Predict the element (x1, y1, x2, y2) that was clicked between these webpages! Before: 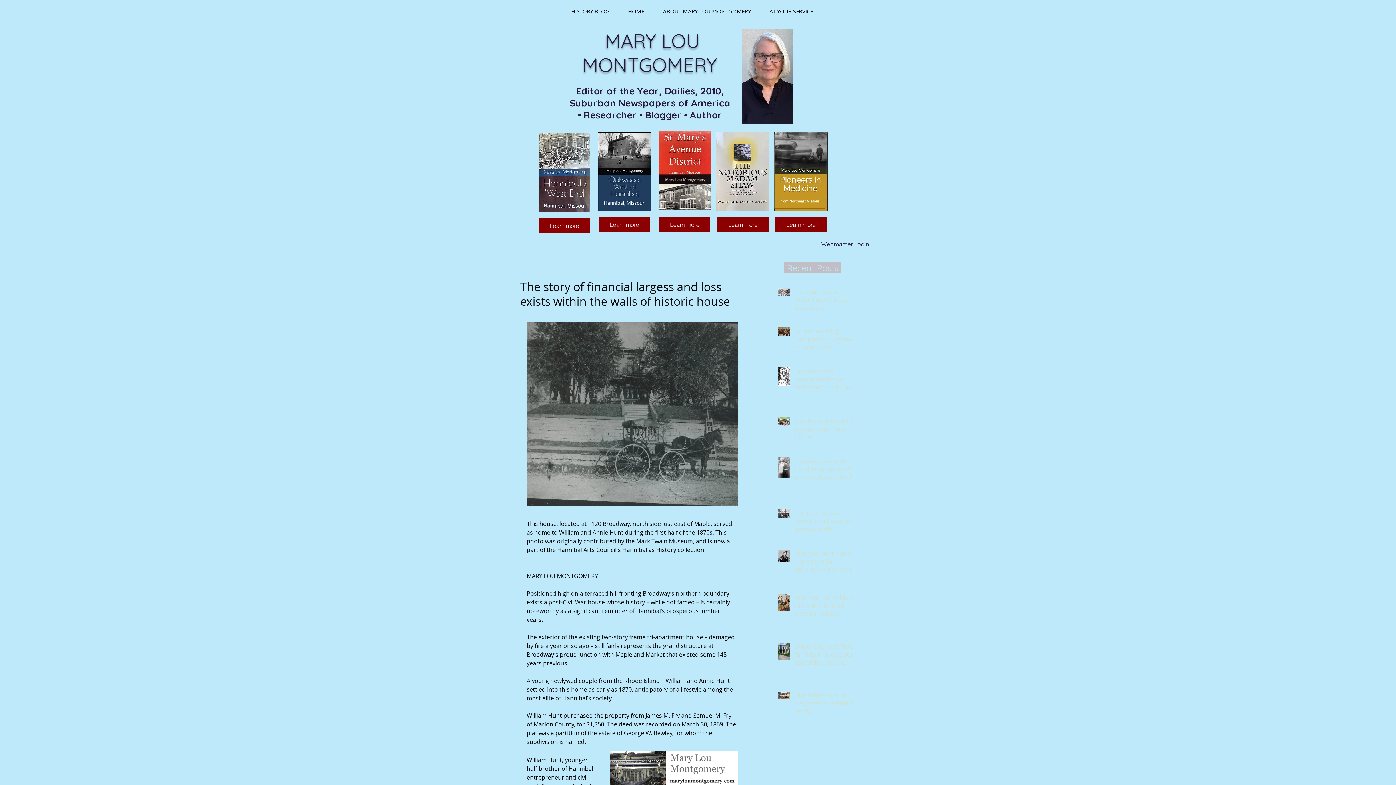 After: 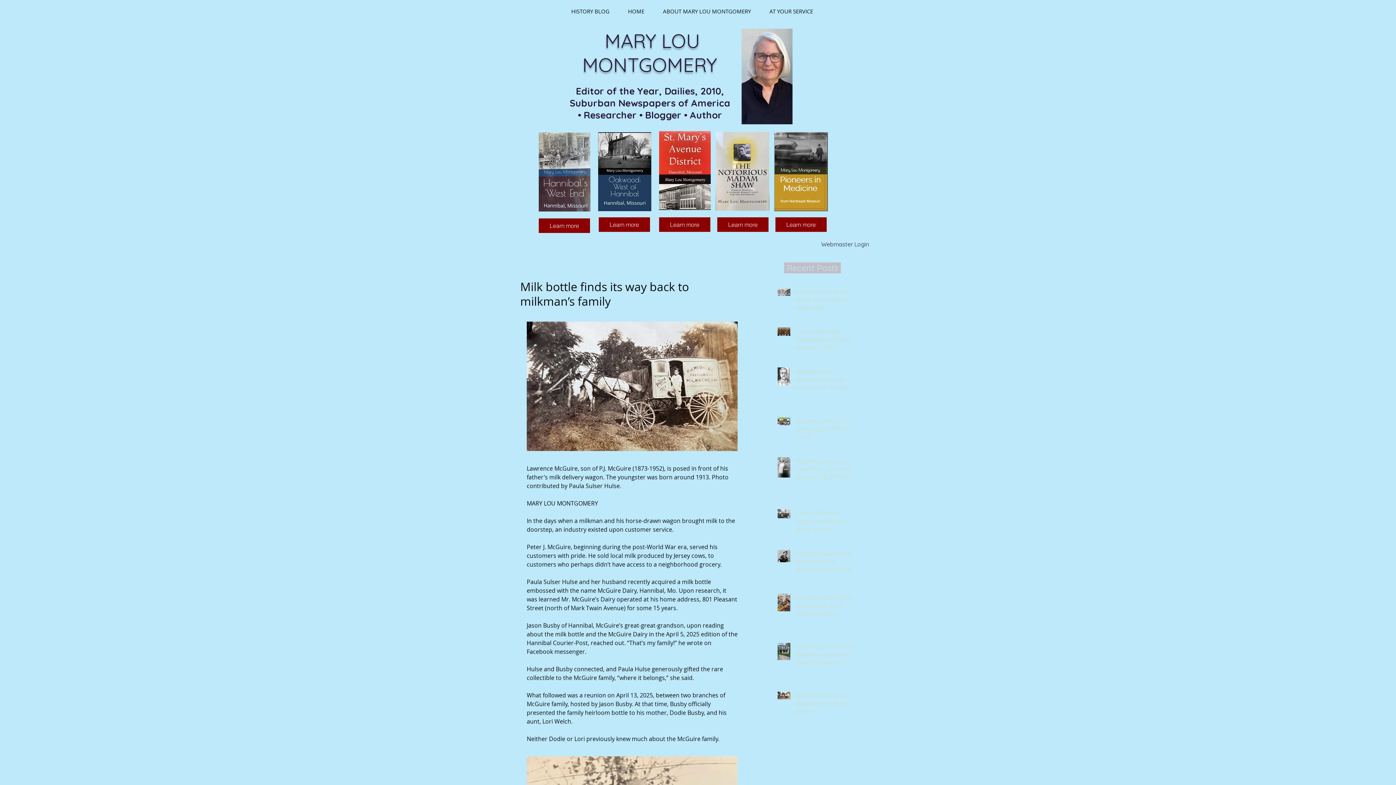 Action: label: Milk bottle finds its way back to milkman’s family bbox: (795, 691, 857, 718)